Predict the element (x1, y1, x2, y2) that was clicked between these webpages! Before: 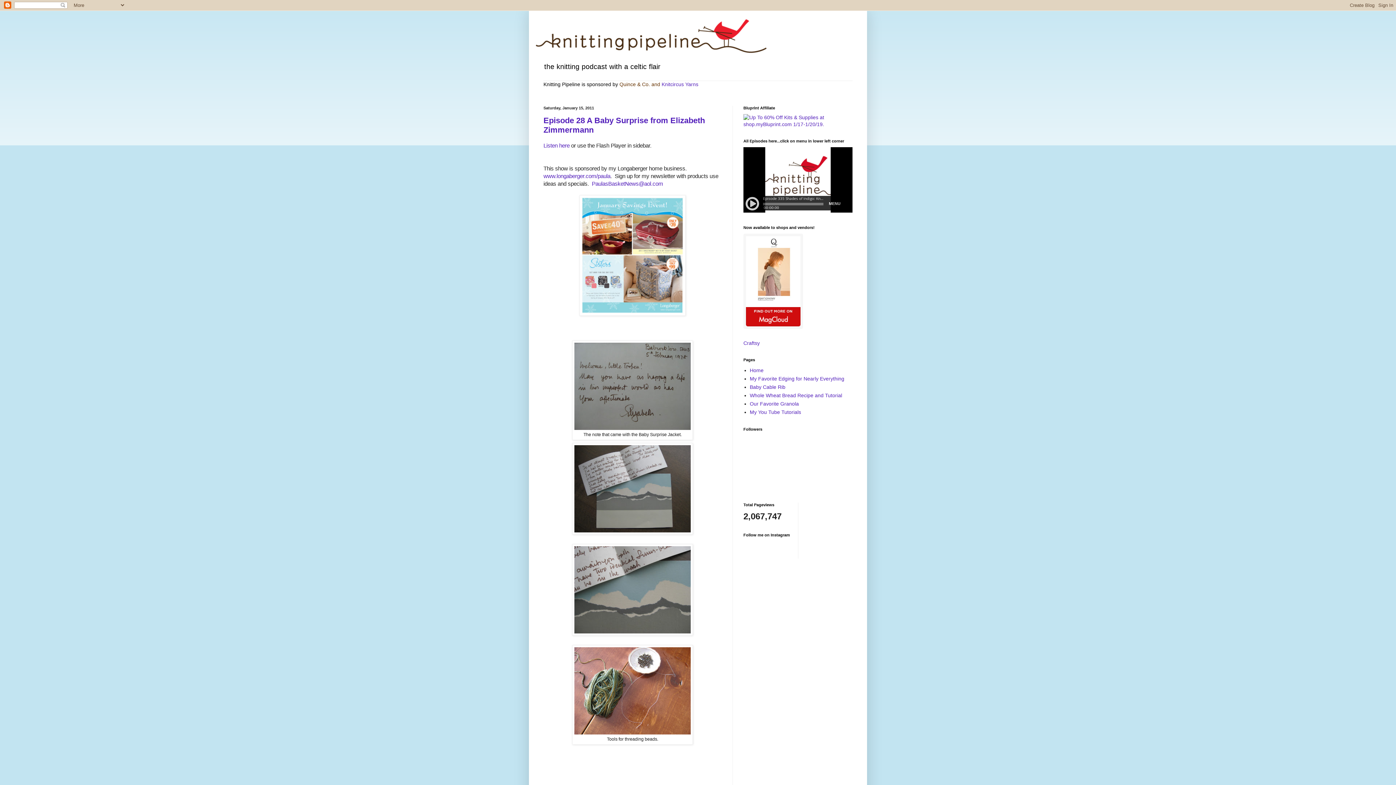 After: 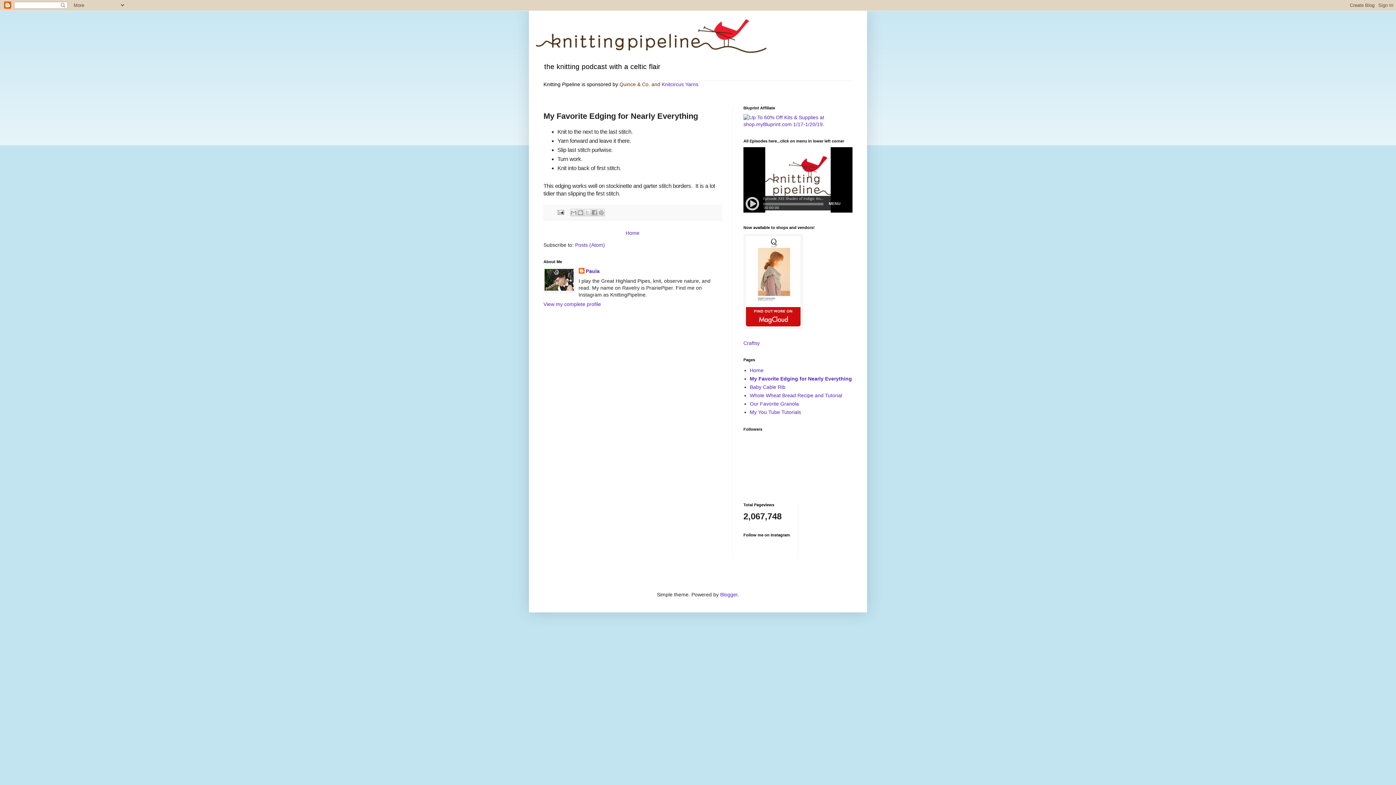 Action: label: My Favorite Edging for Nearly Everything bbox: (750, 375, 844, 381)